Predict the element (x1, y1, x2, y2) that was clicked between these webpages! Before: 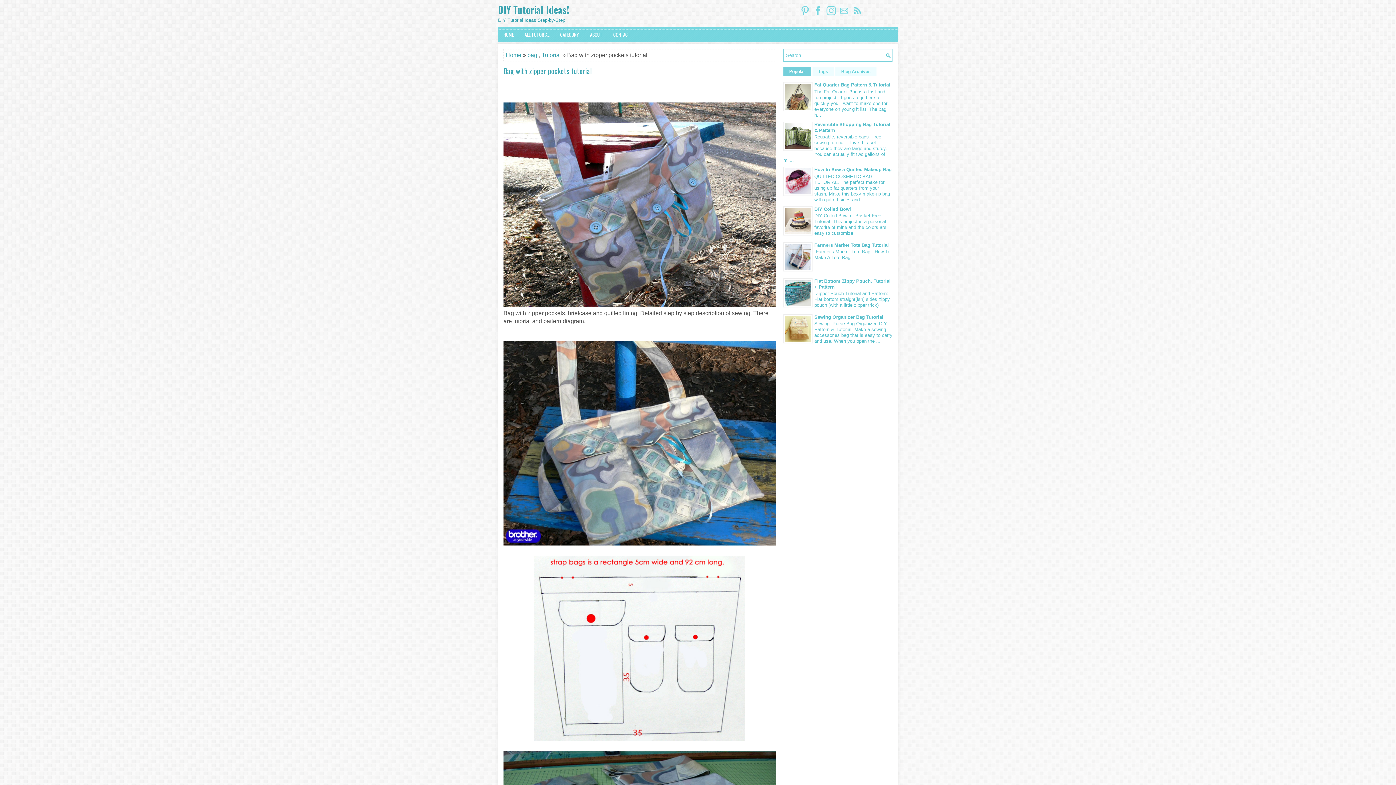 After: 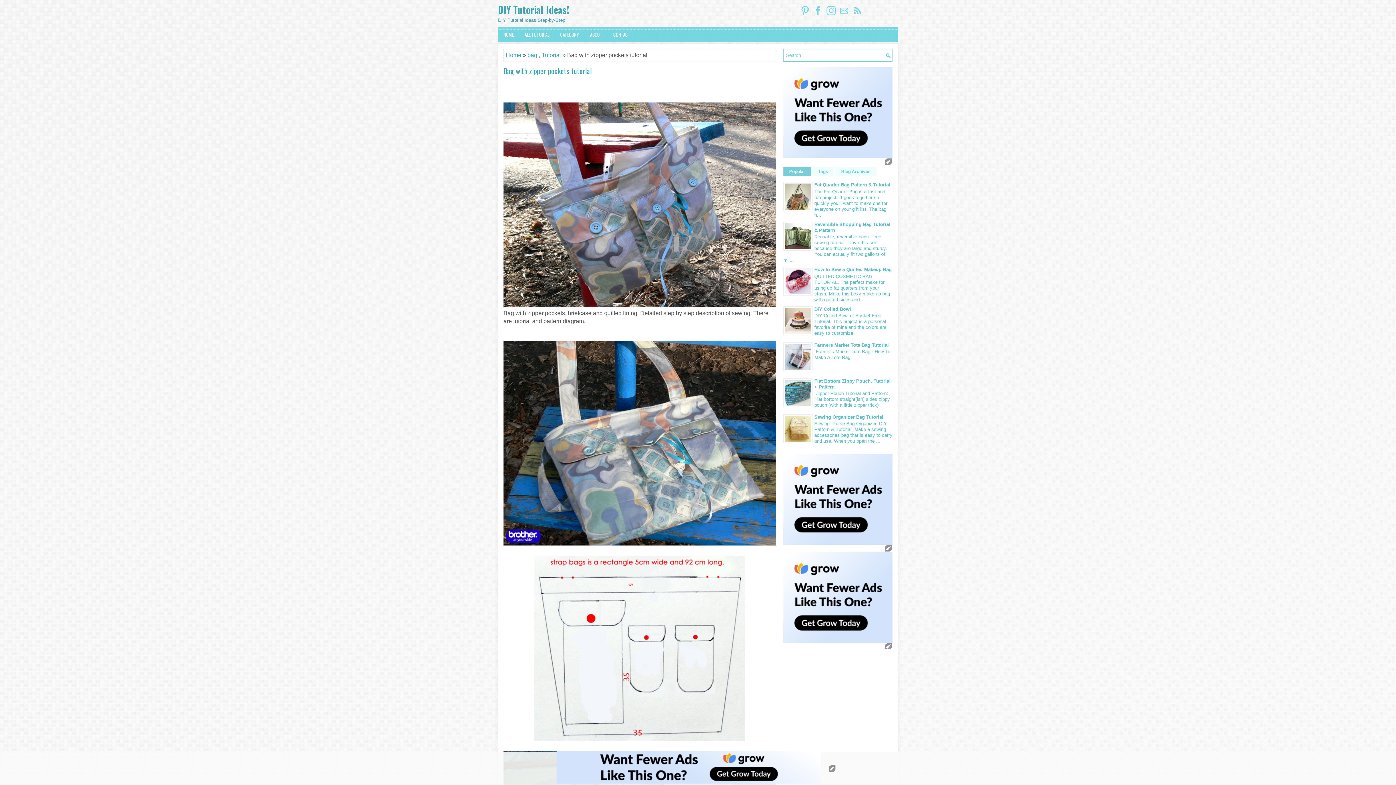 Action: bbox: (825, 10, 837, 17)